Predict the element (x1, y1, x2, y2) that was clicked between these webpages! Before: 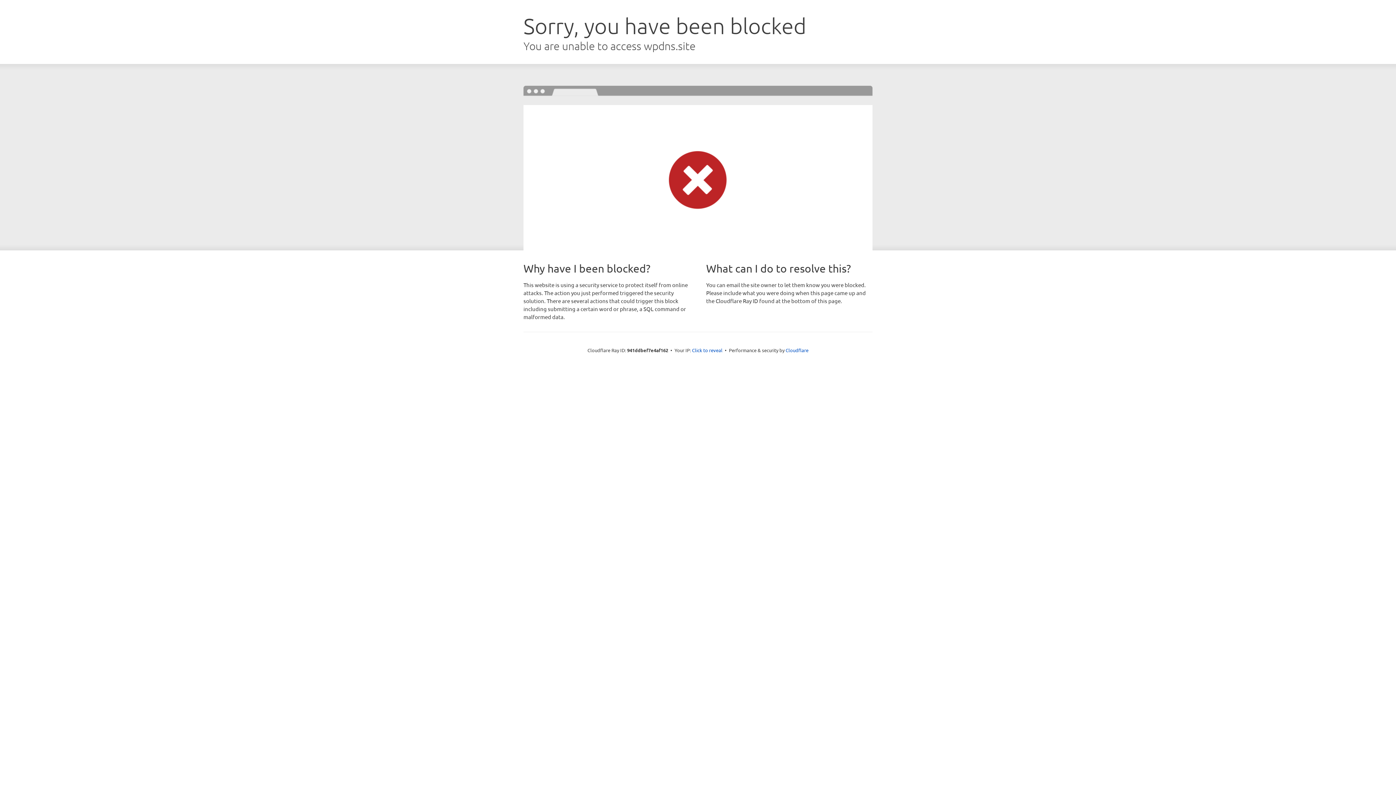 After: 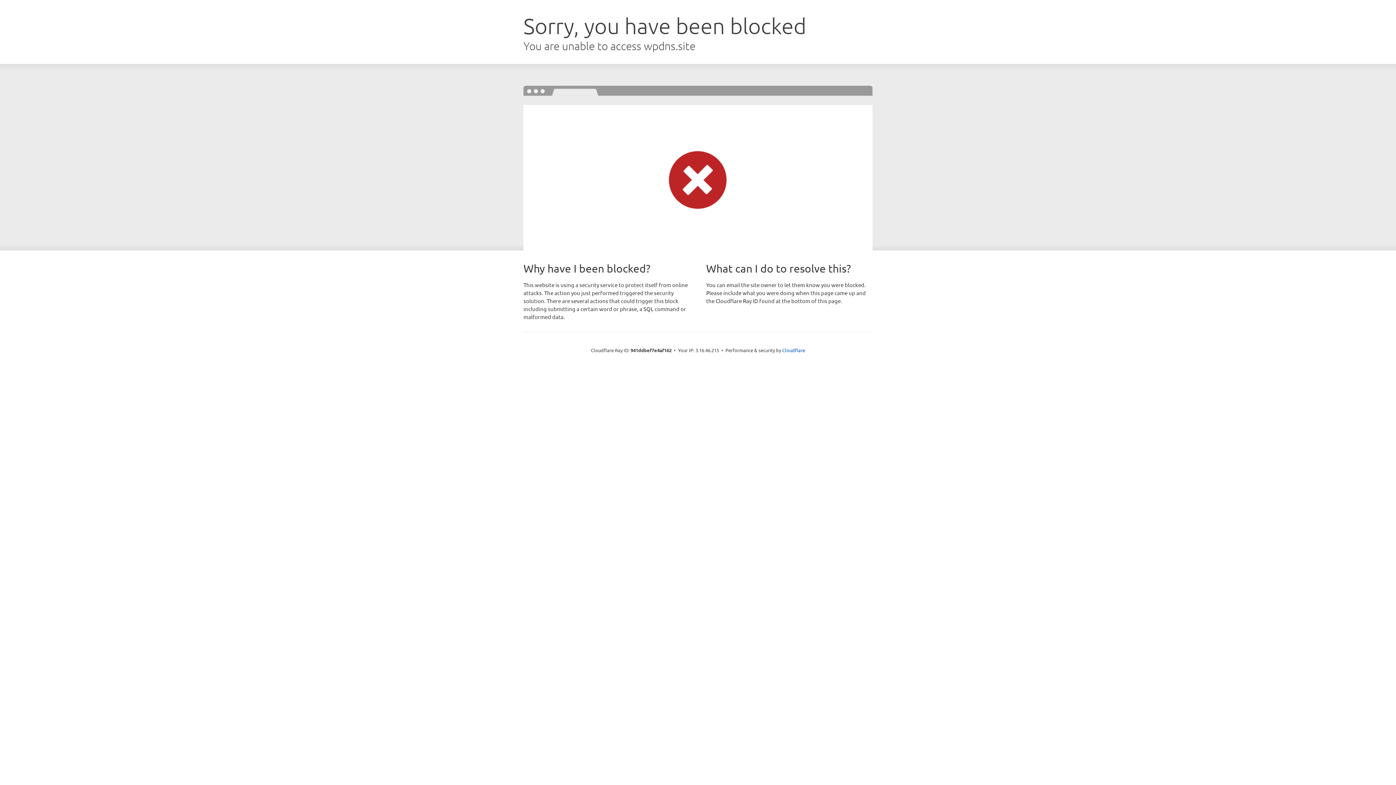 Action: bbox: (692, 346, 722, 353) label: Click to reveal